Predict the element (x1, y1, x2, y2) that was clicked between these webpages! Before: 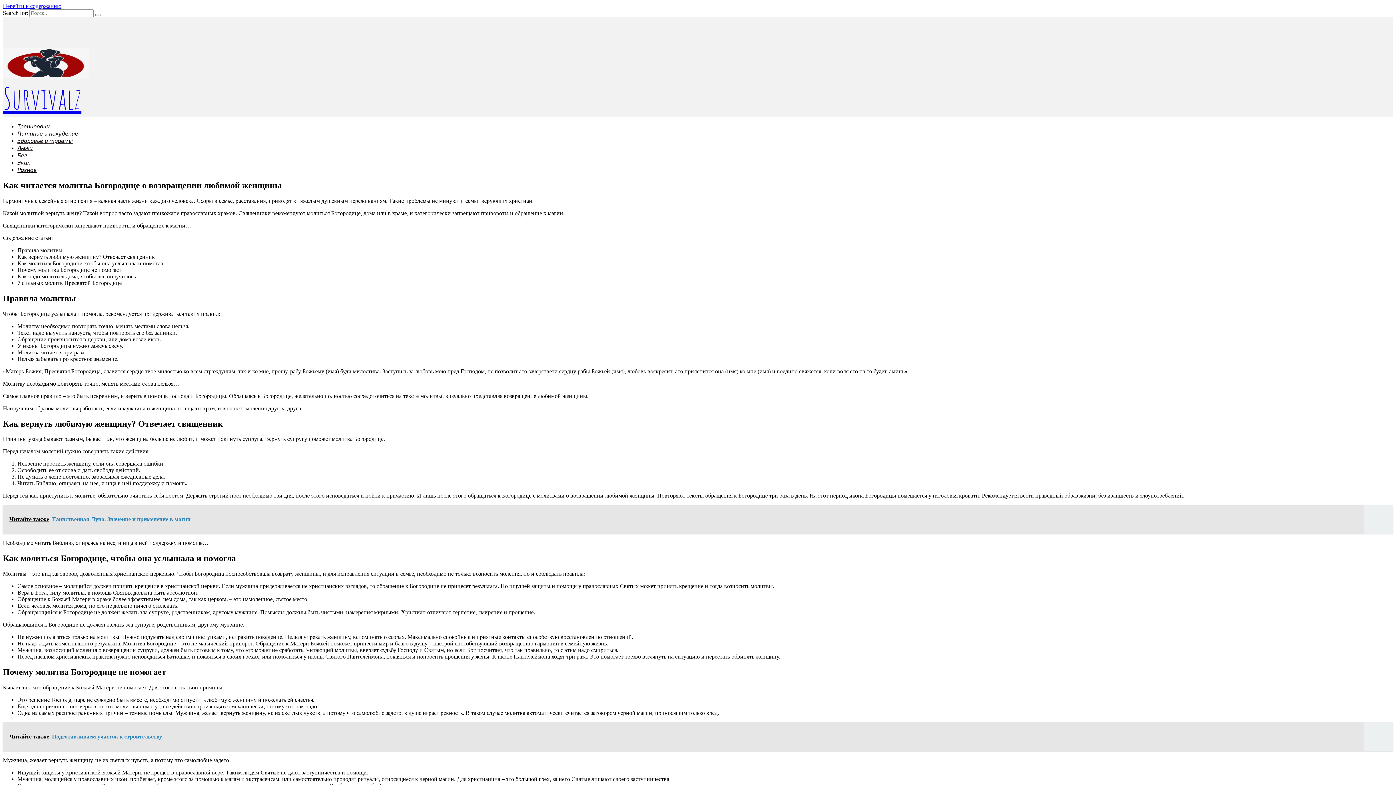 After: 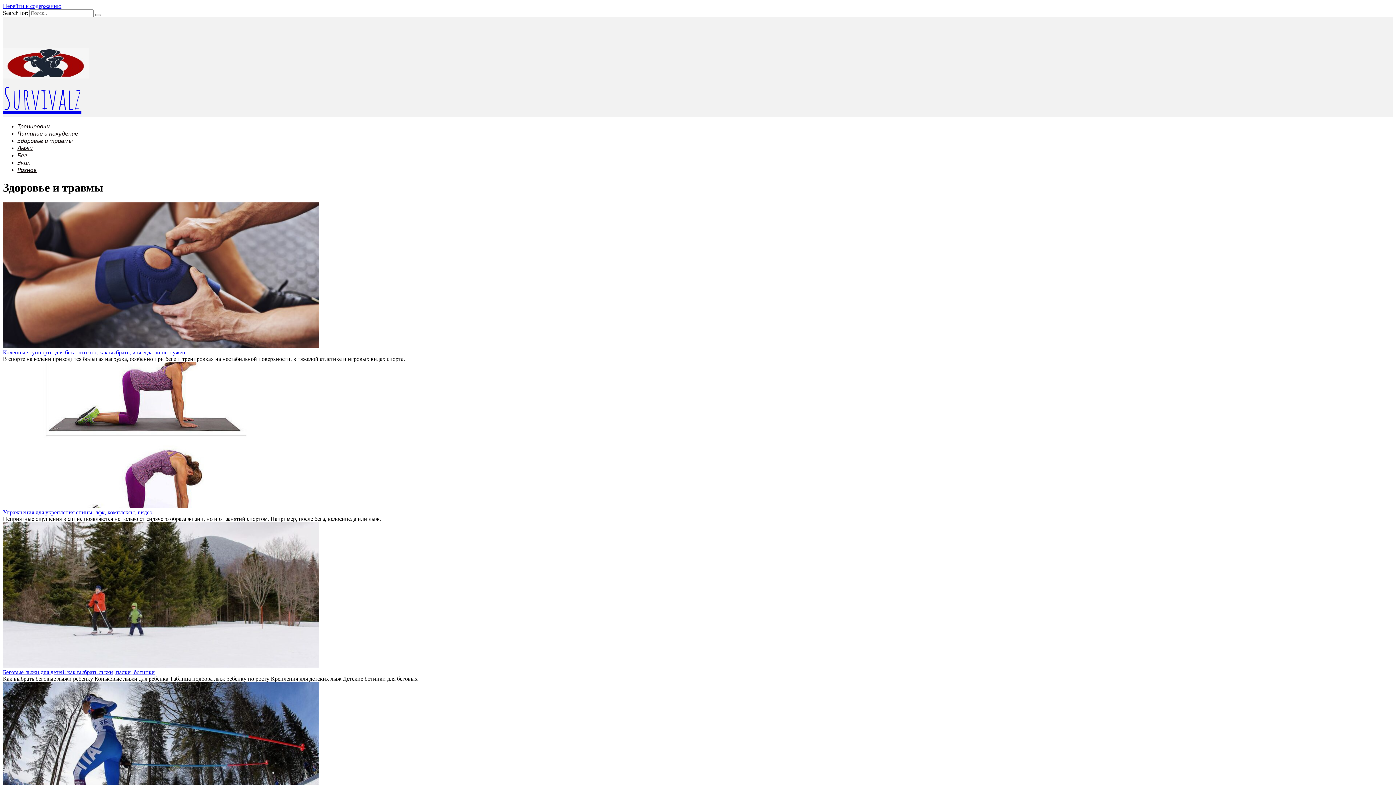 Action: bbox: (17, 137, 72, 144) label: Здоровье и травмы